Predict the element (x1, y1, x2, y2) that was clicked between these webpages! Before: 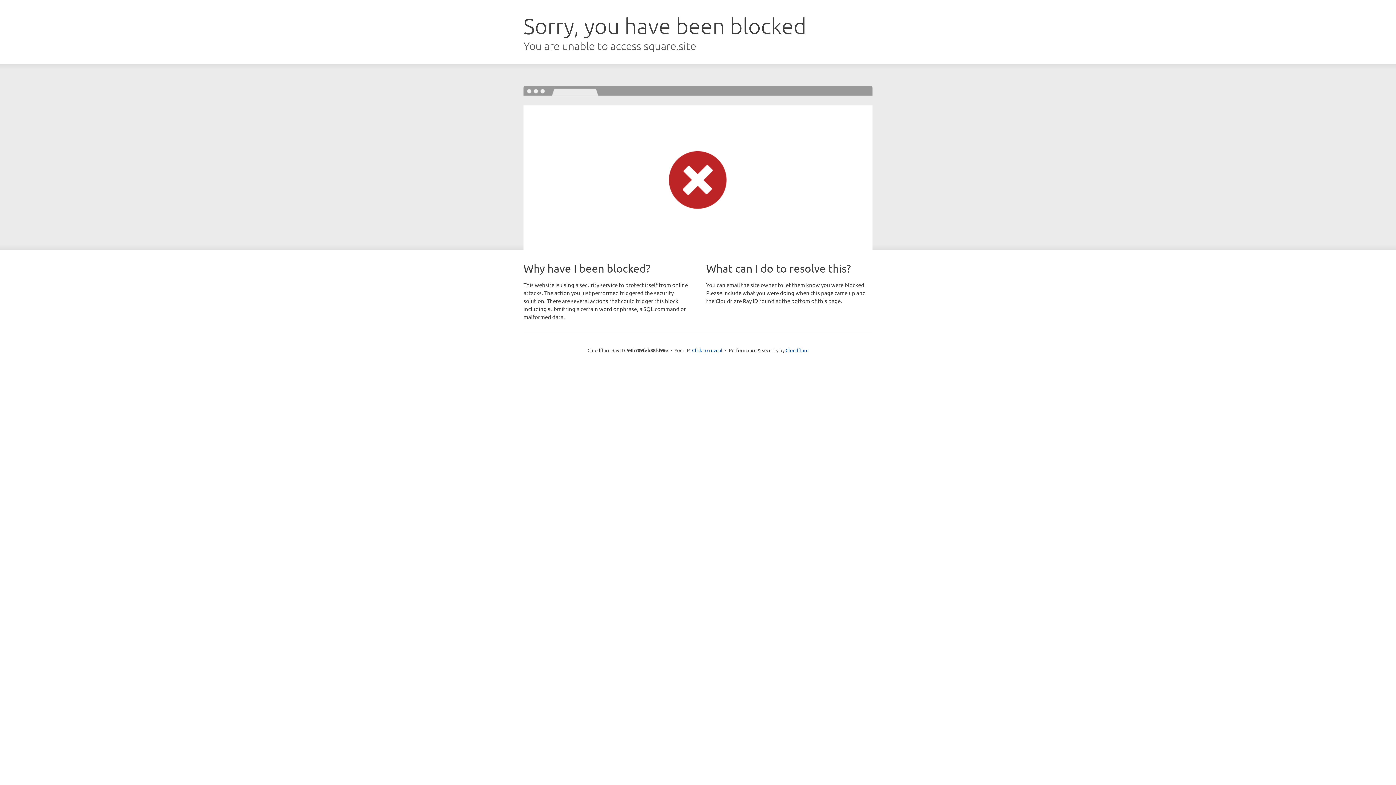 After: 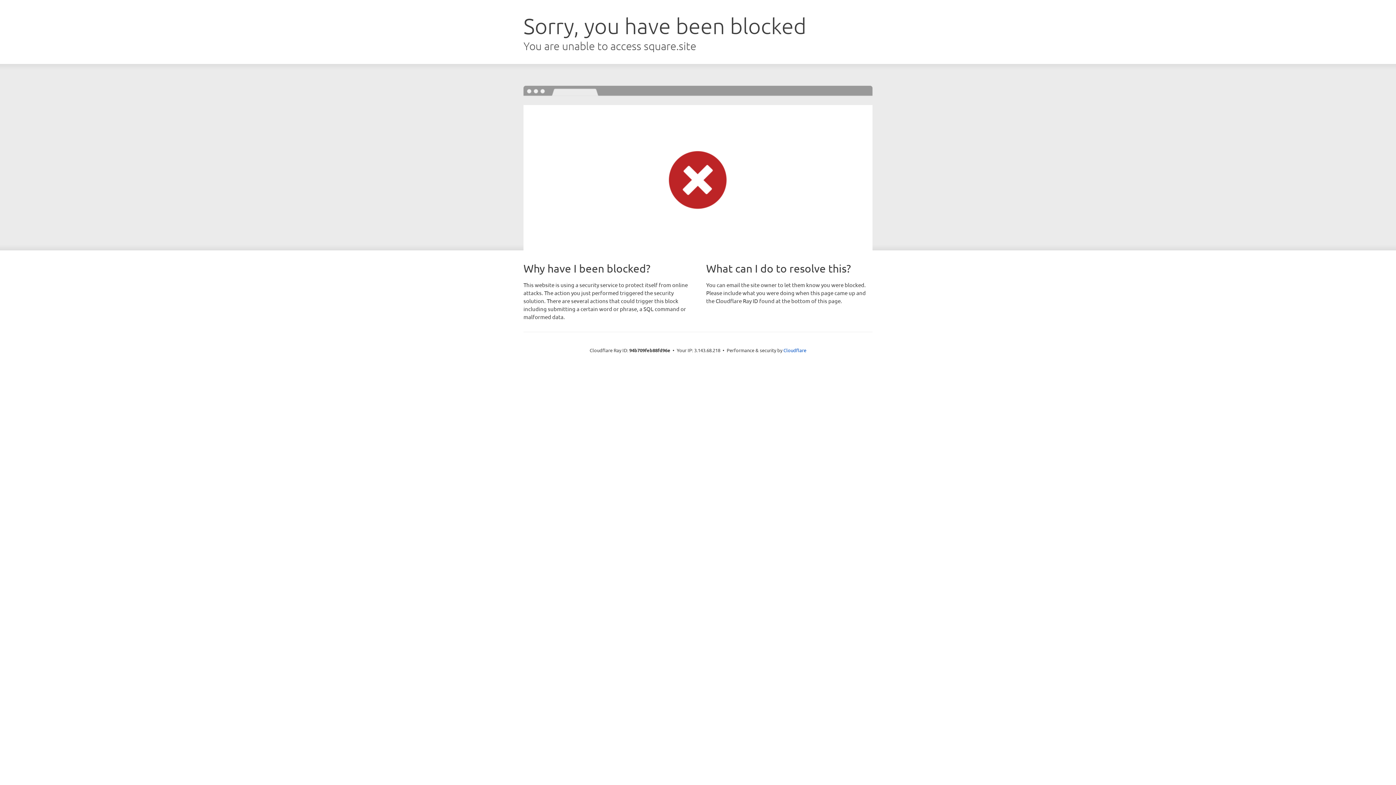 Action: label: Click to reveal bbox: (692, 346, 722, 353)